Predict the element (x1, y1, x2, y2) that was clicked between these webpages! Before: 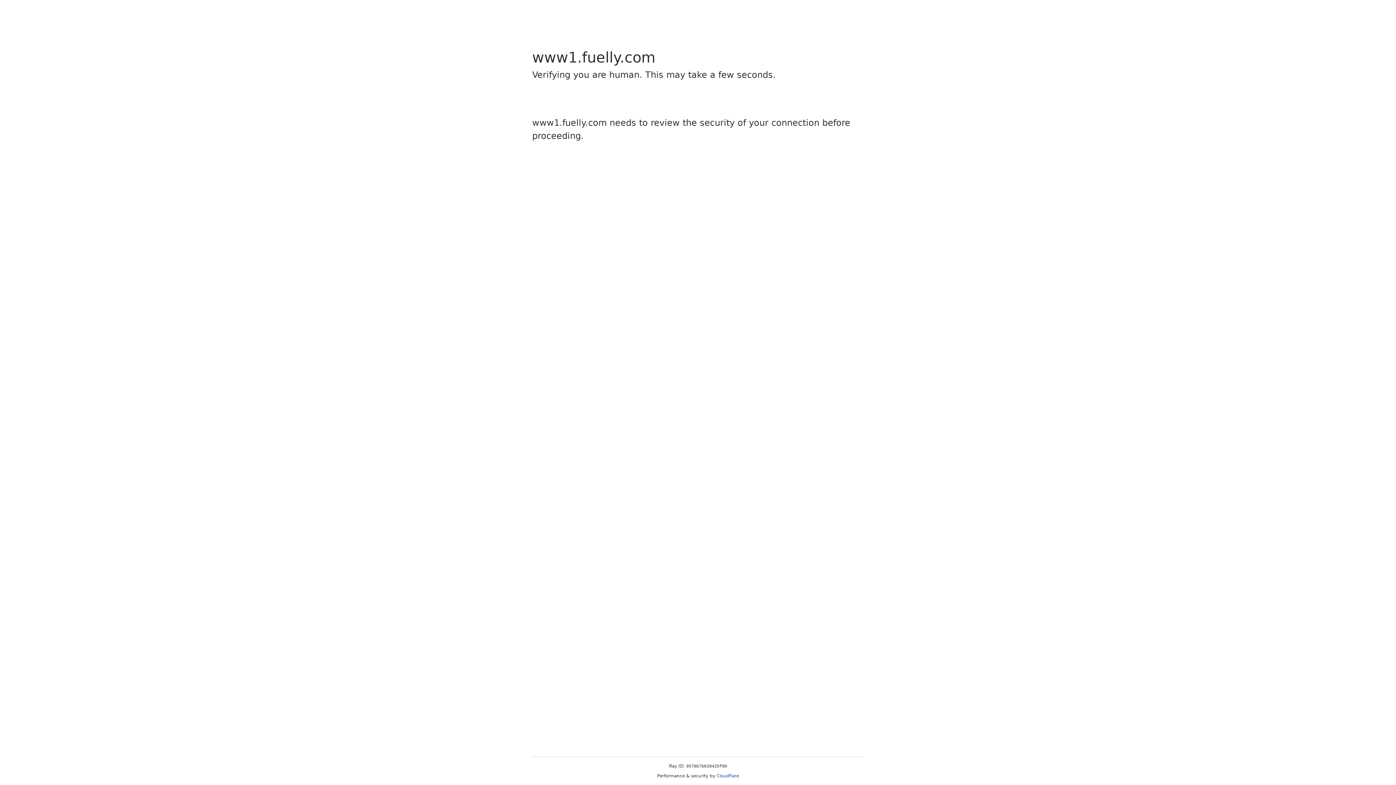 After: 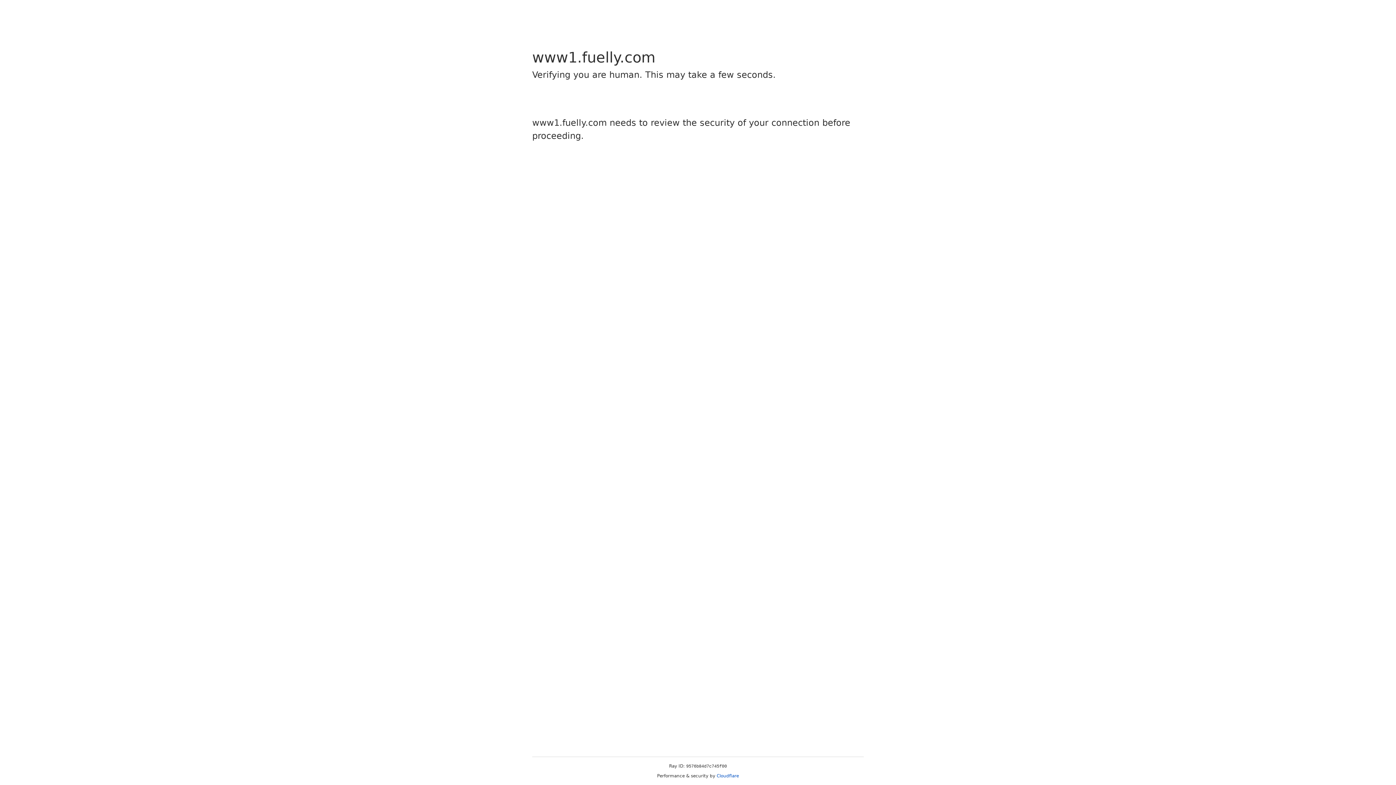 Action: label: Cloudflare bbox: (716, 773, 739, 778)